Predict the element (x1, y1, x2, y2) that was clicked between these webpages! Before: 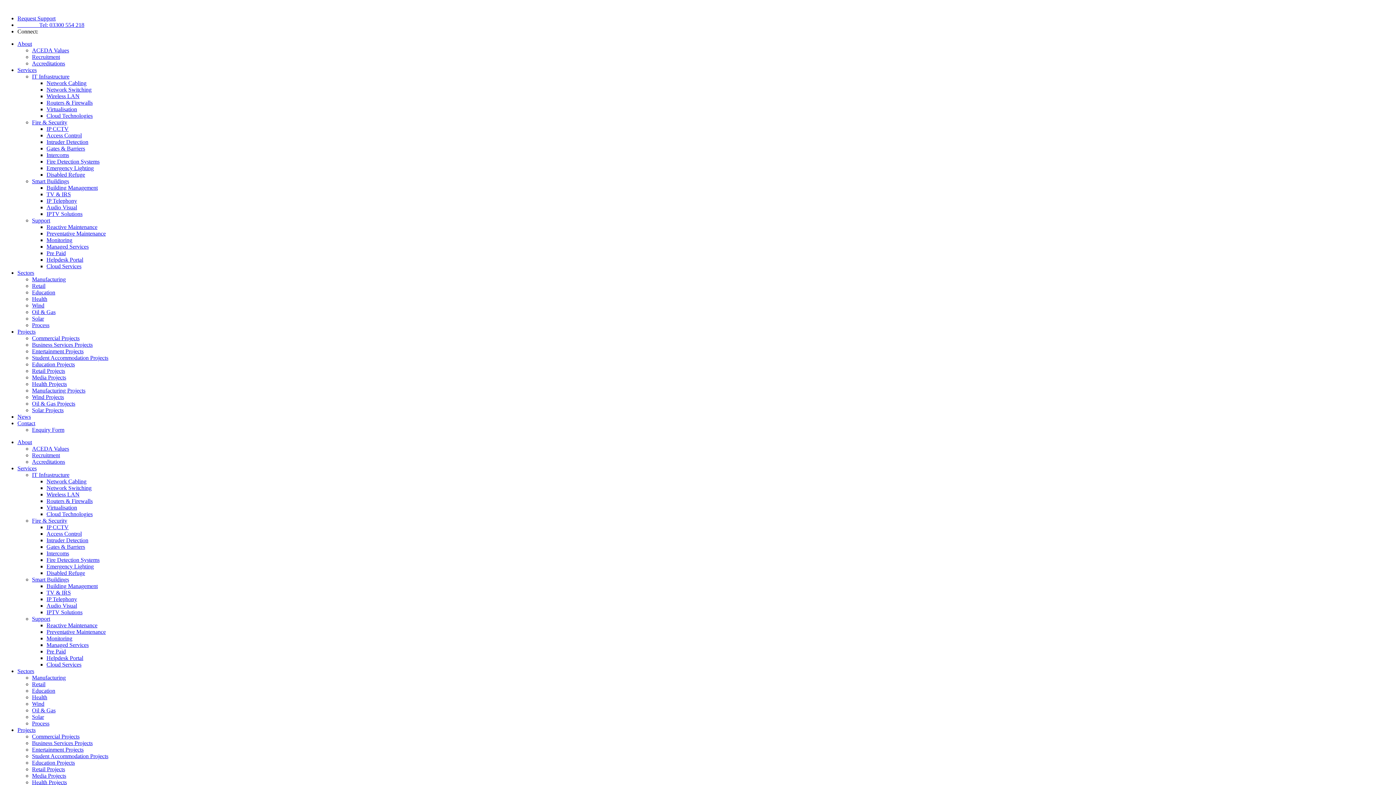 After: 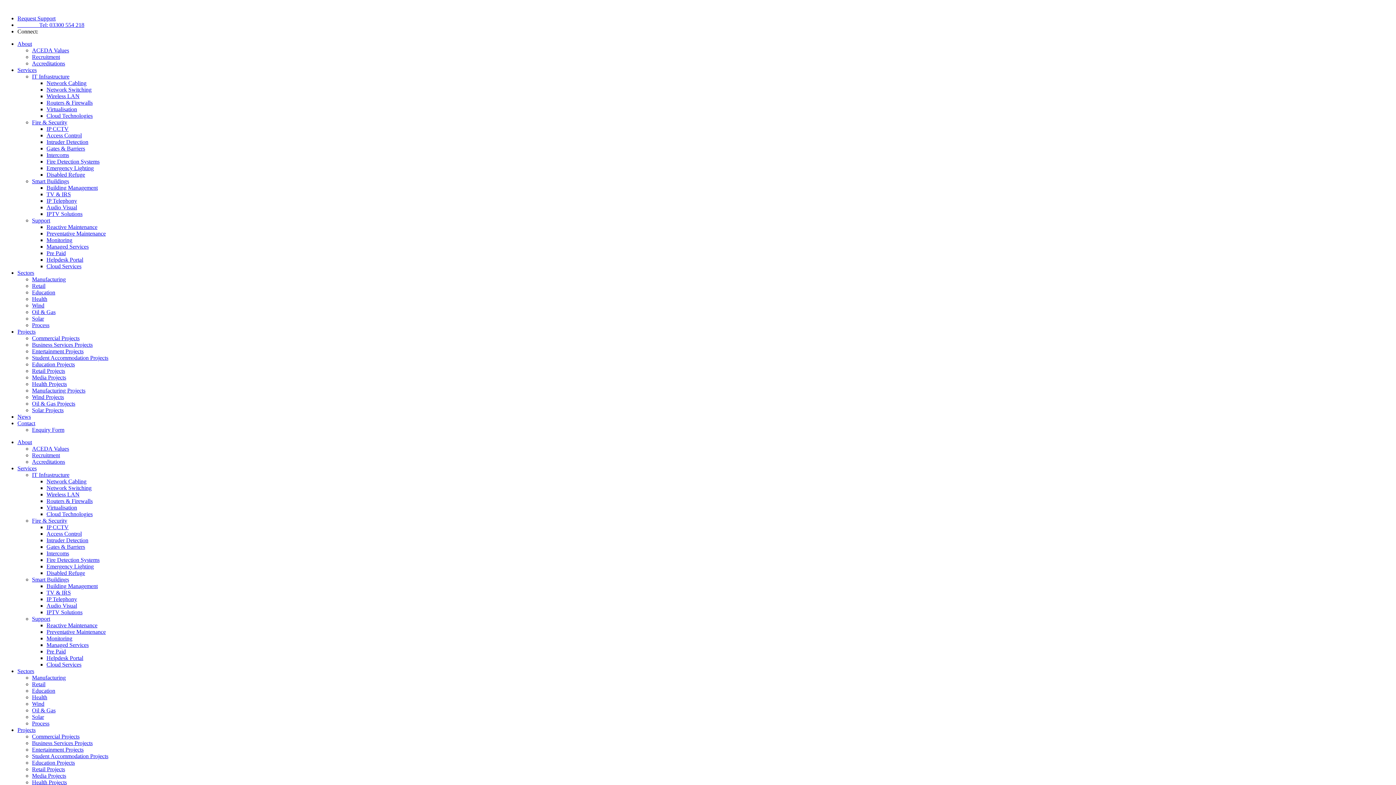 Action: label: Process bbox: (32, 720, 49, 726)